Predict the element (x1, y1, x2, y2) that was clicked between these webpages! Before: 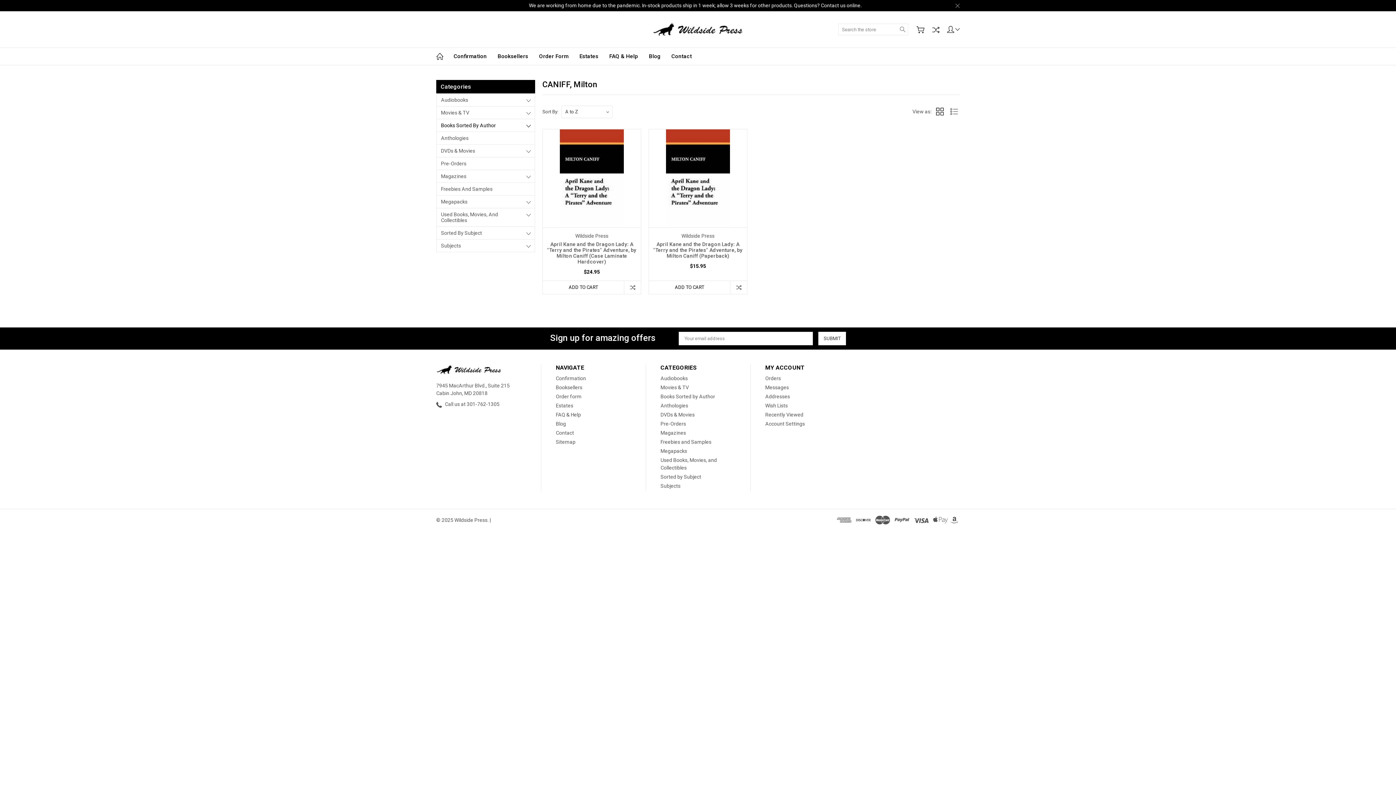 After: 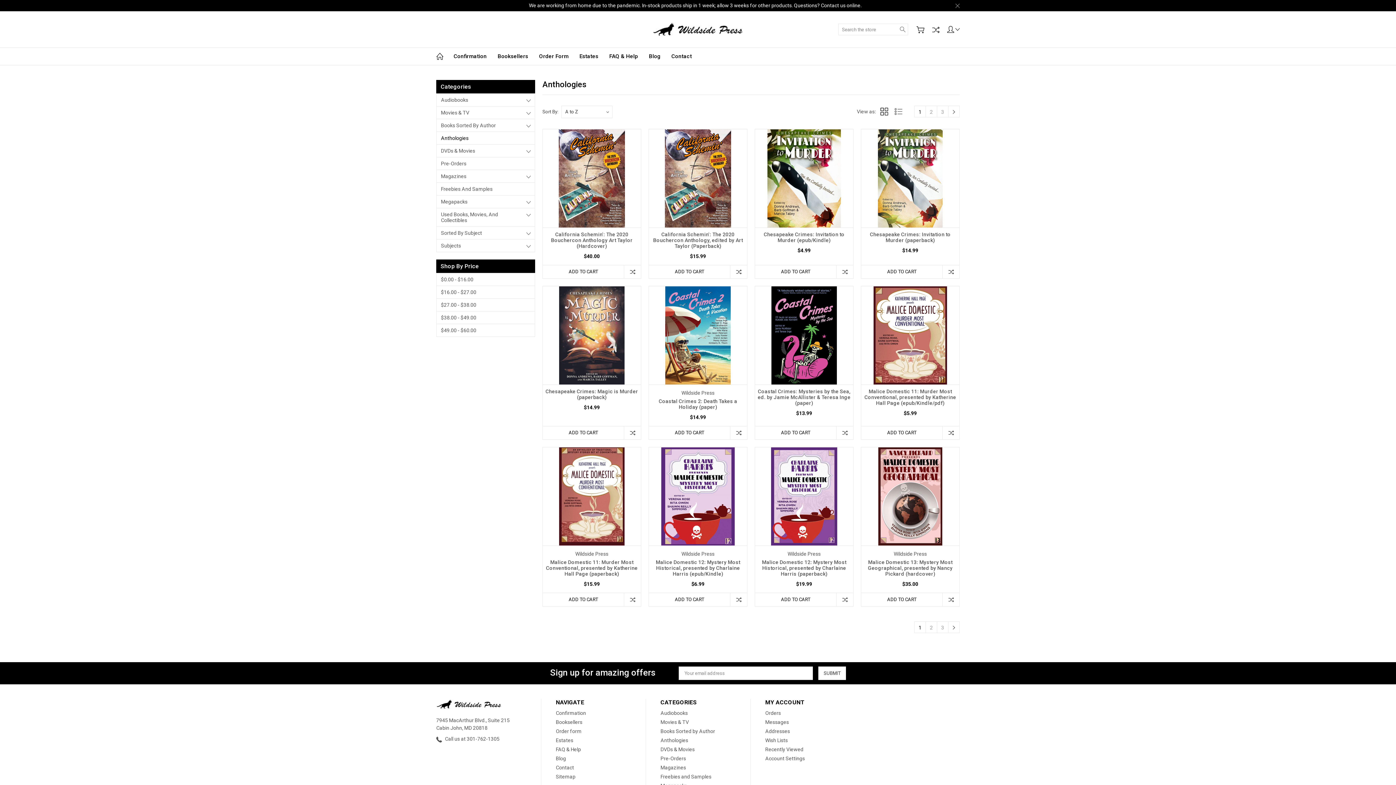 Action: label: Anthologies bbox: (436, 132, 534, 144)